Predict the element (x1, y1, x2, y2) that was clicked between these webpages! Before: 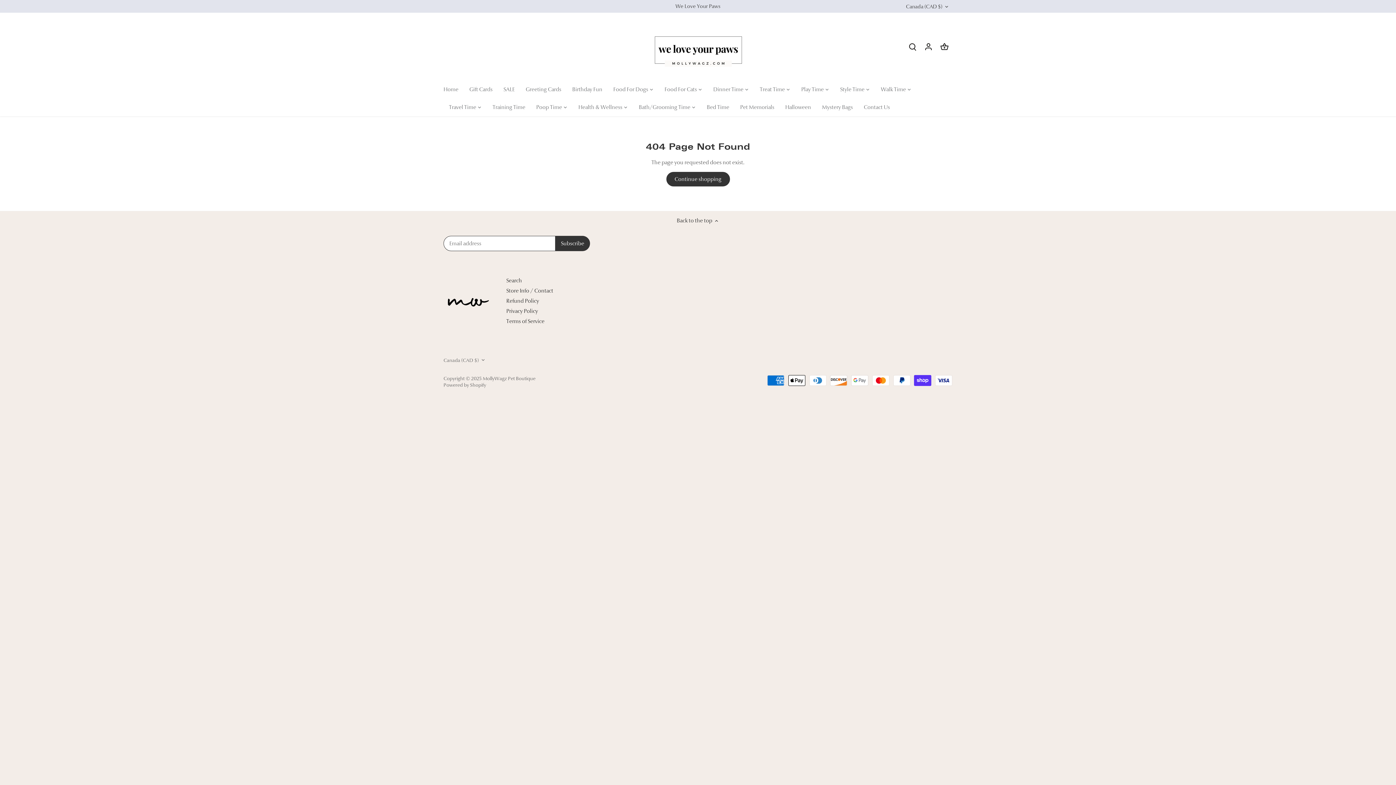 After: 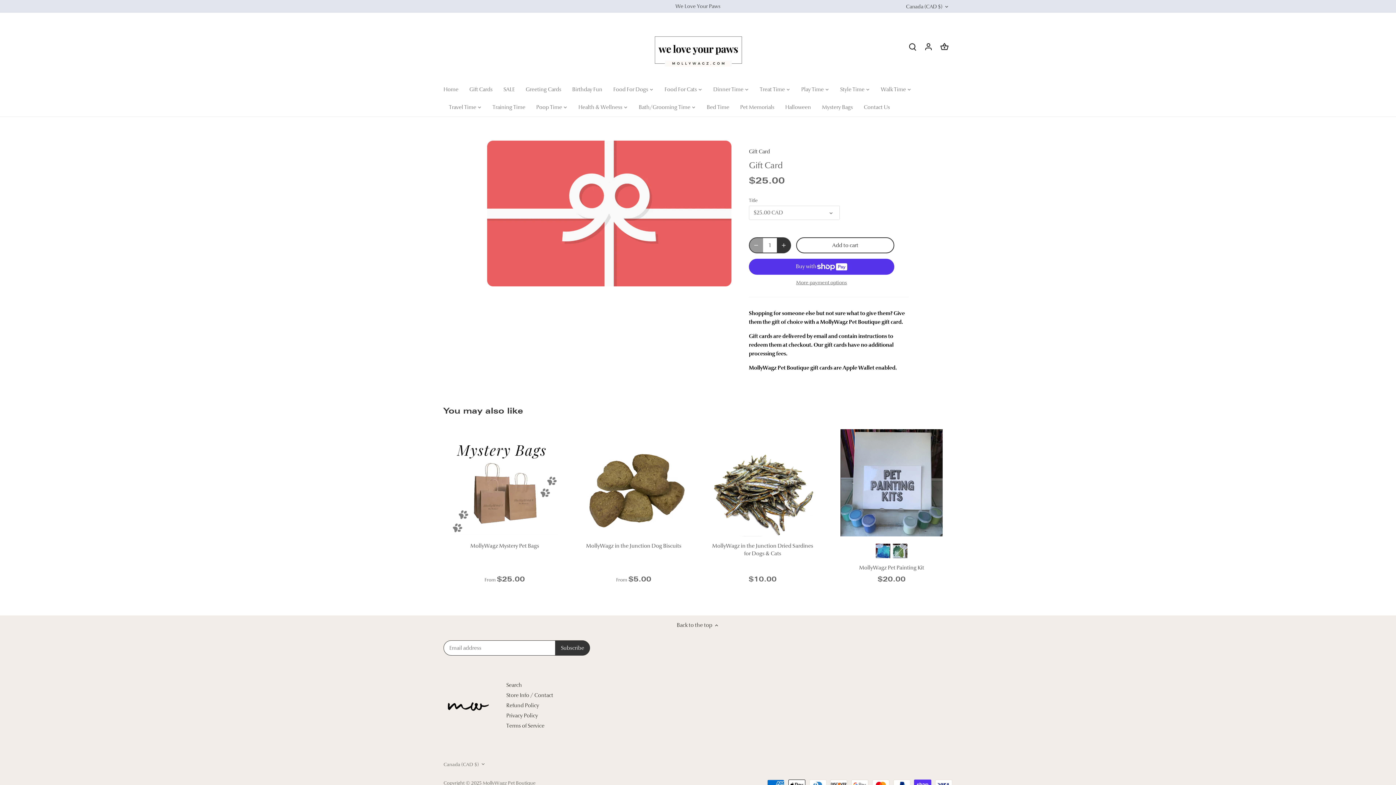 Action: bbox: (464, 80, 498, 98) label: Gift Cards